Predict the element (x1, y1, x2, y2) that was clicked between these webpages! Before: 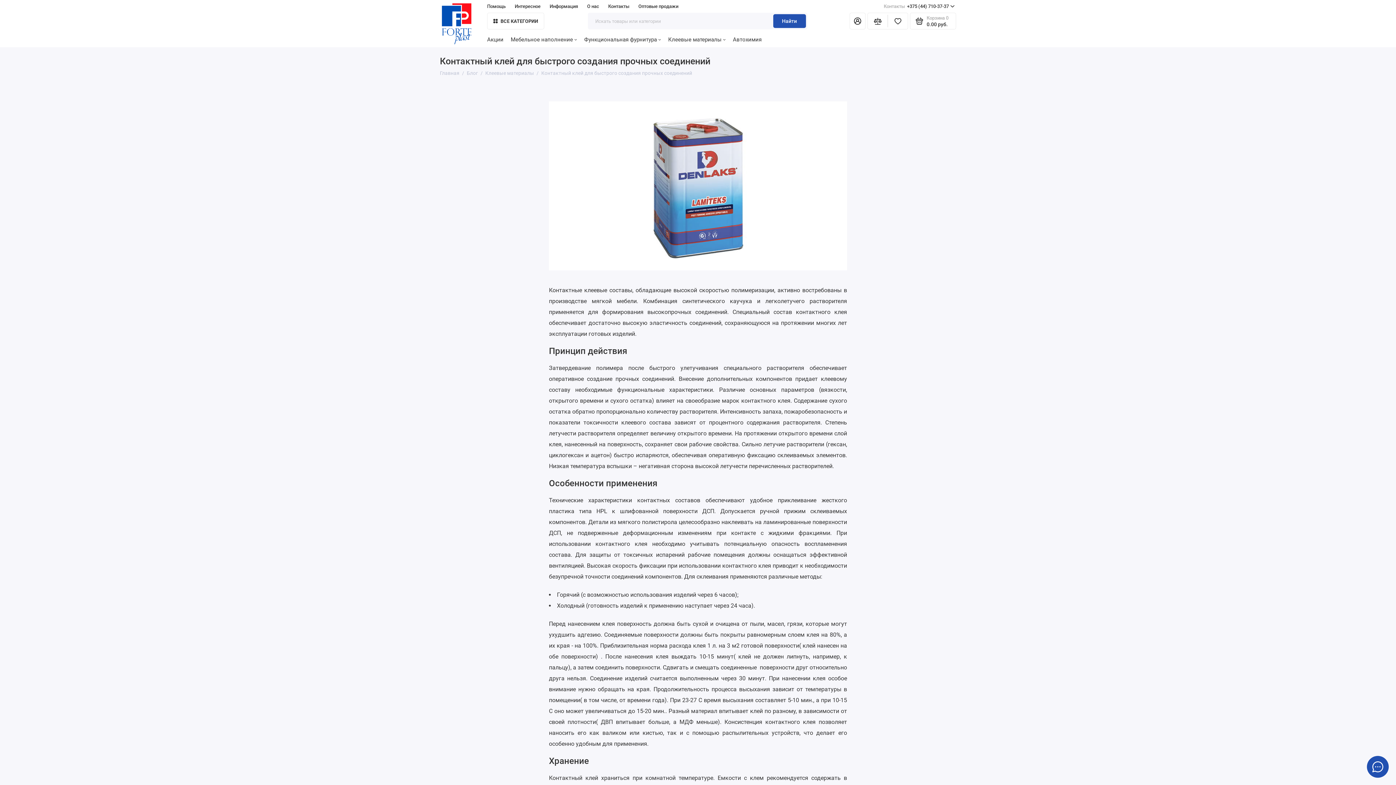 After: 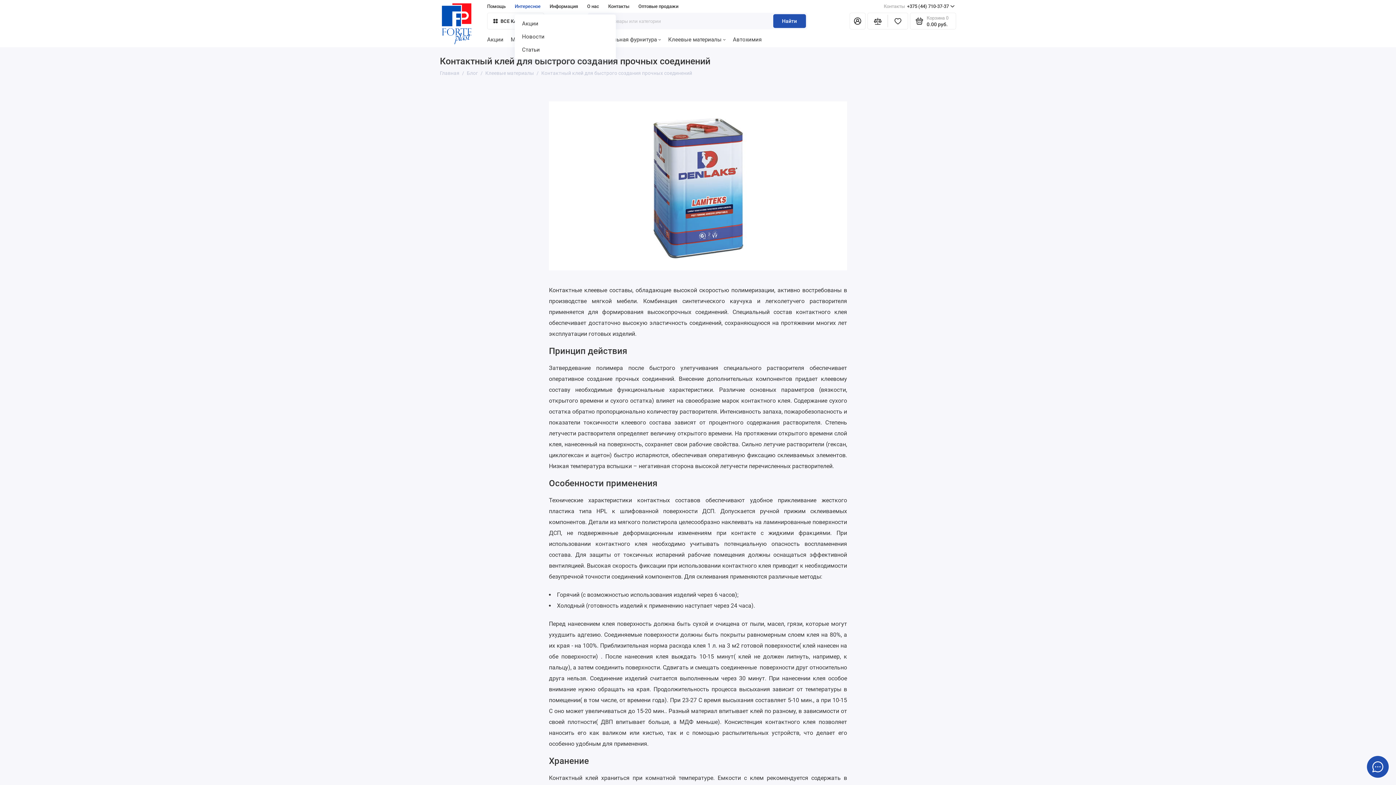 Action: label: Интересное bbox: (514, 0, 540, 12)